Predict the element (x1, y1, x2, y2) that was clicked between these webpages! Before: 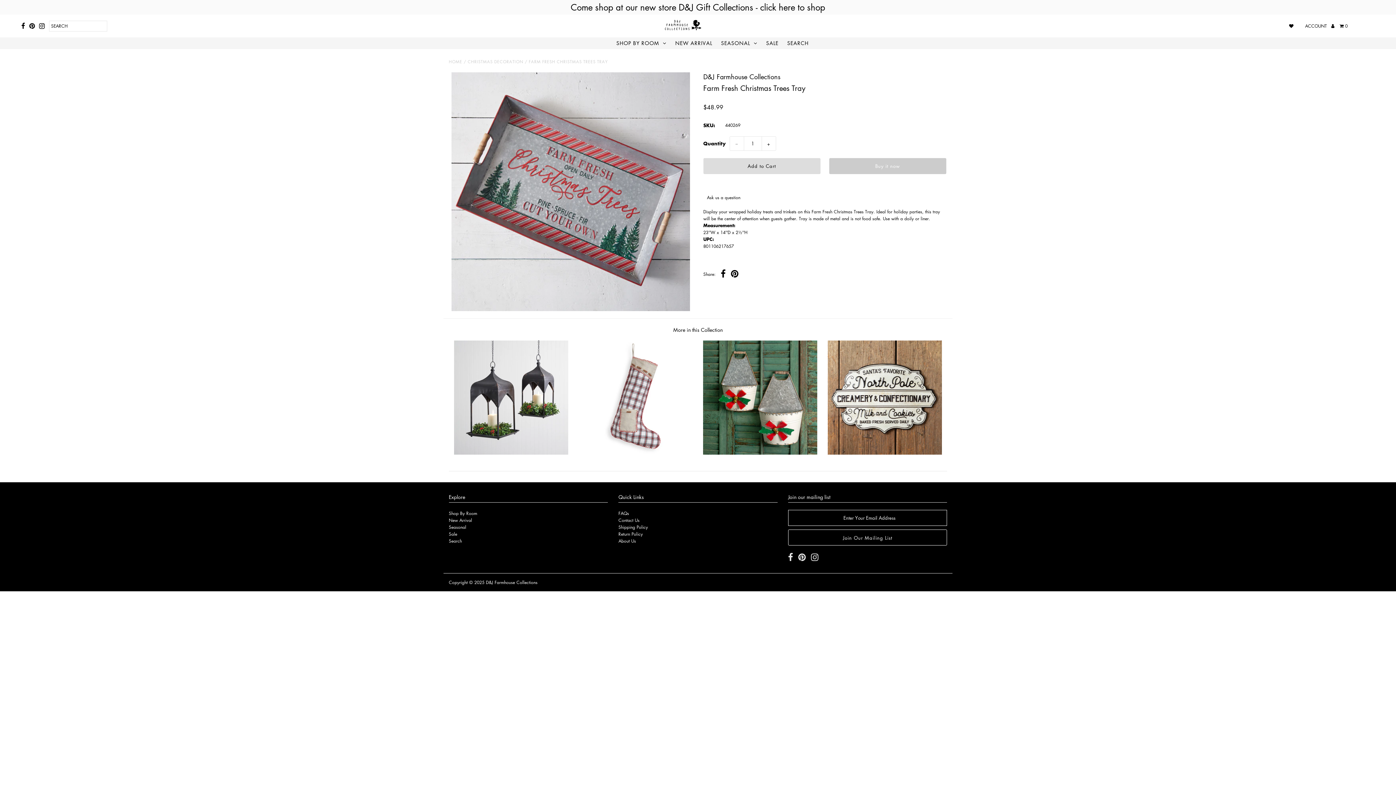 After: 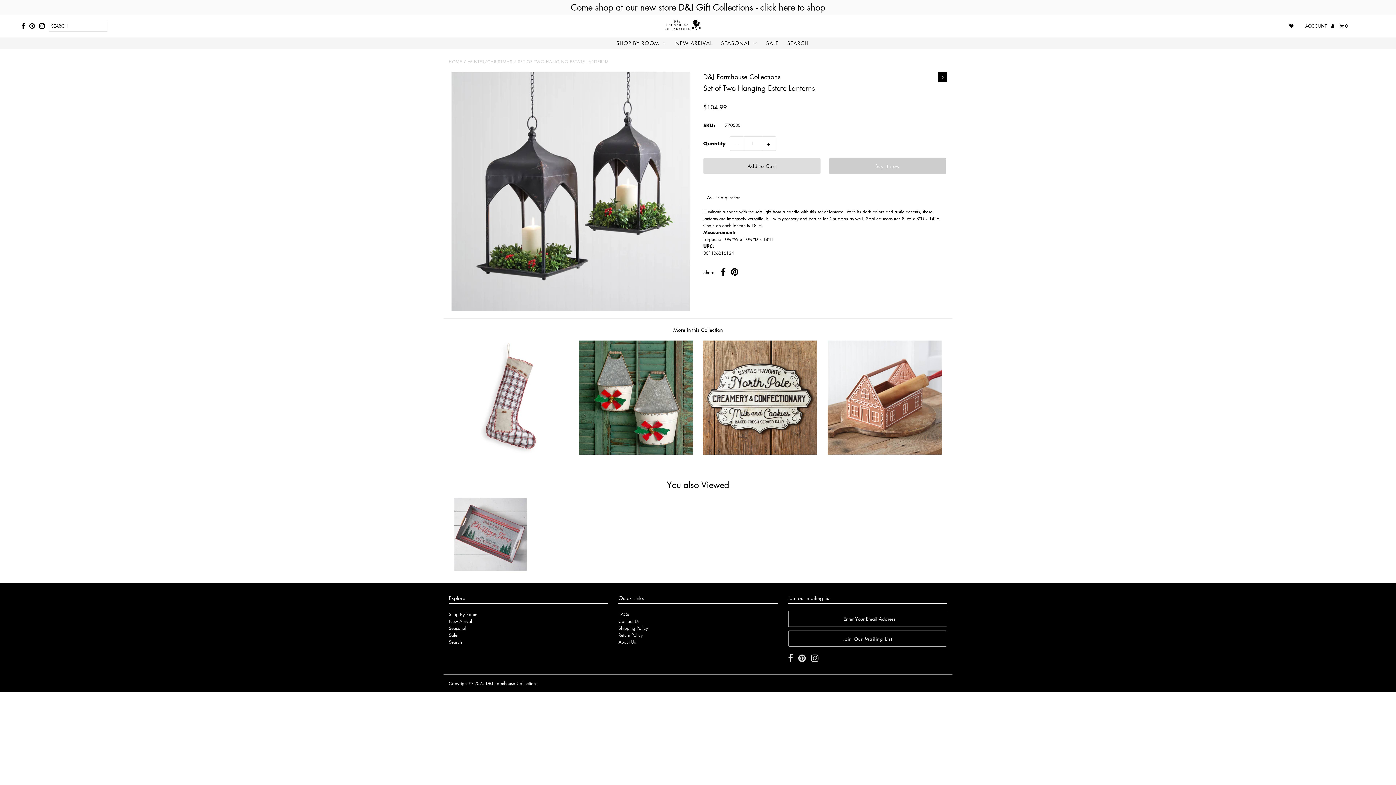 Action: bbox: (454, 450, 568, 456)